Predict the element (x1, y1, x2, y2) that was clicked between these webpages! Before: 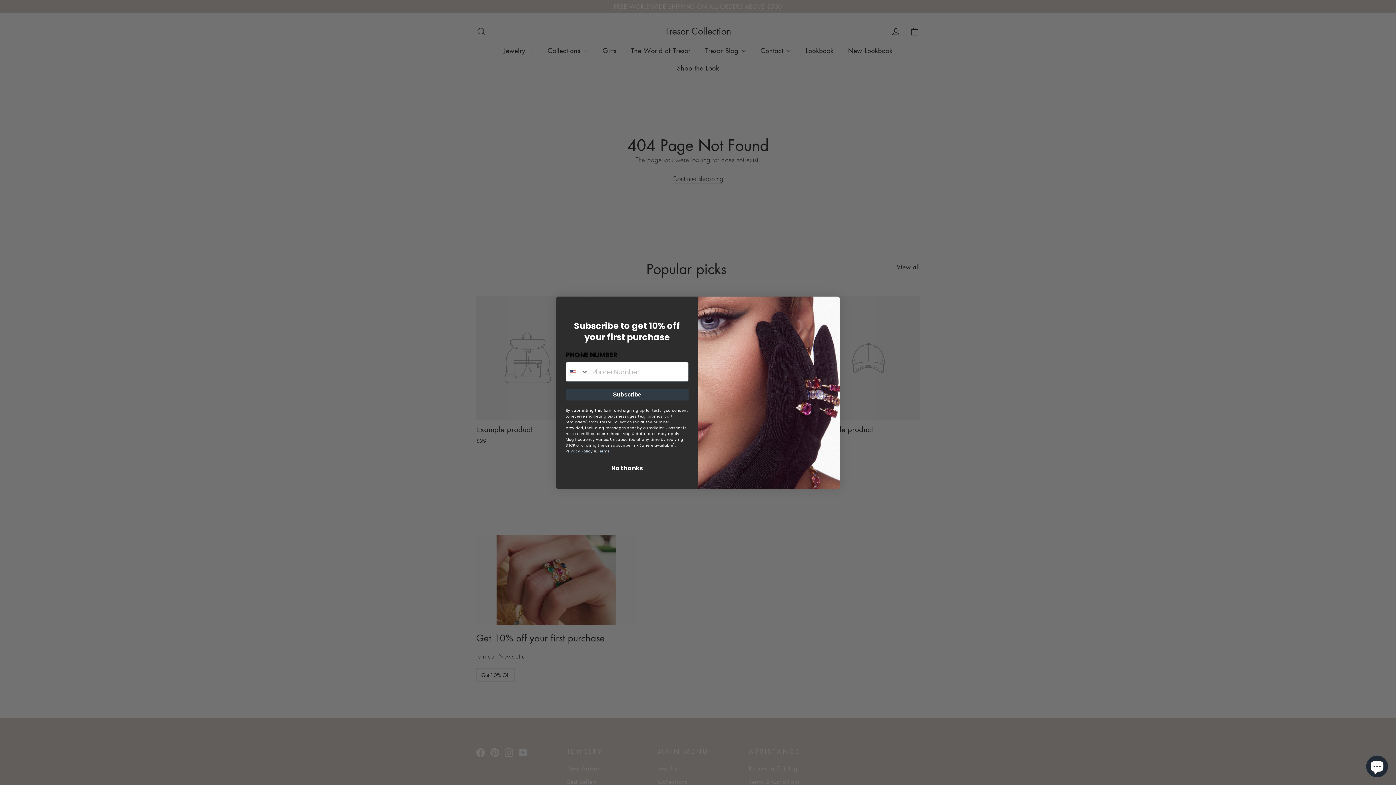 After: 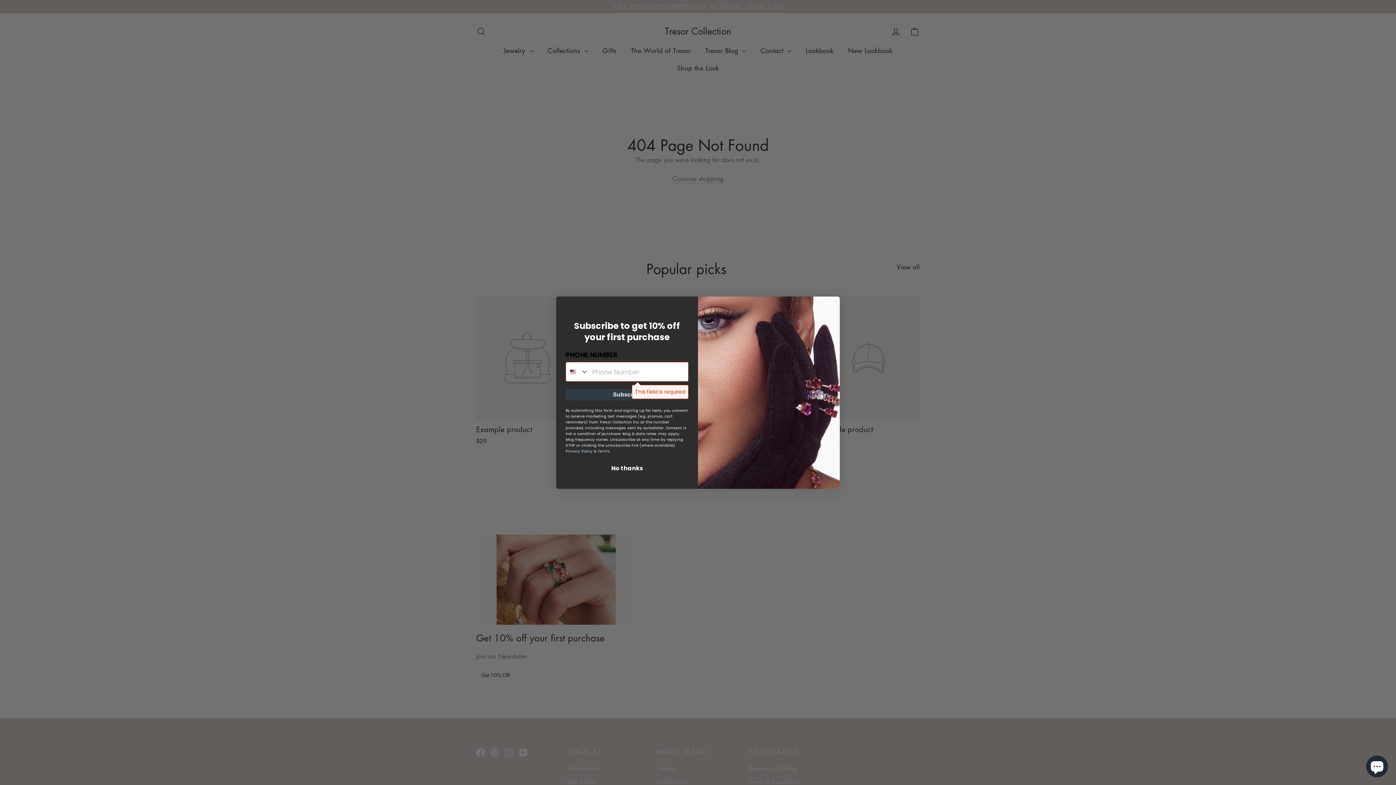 Action: bbox: (565, 389, 688, 400) label: Subscribe